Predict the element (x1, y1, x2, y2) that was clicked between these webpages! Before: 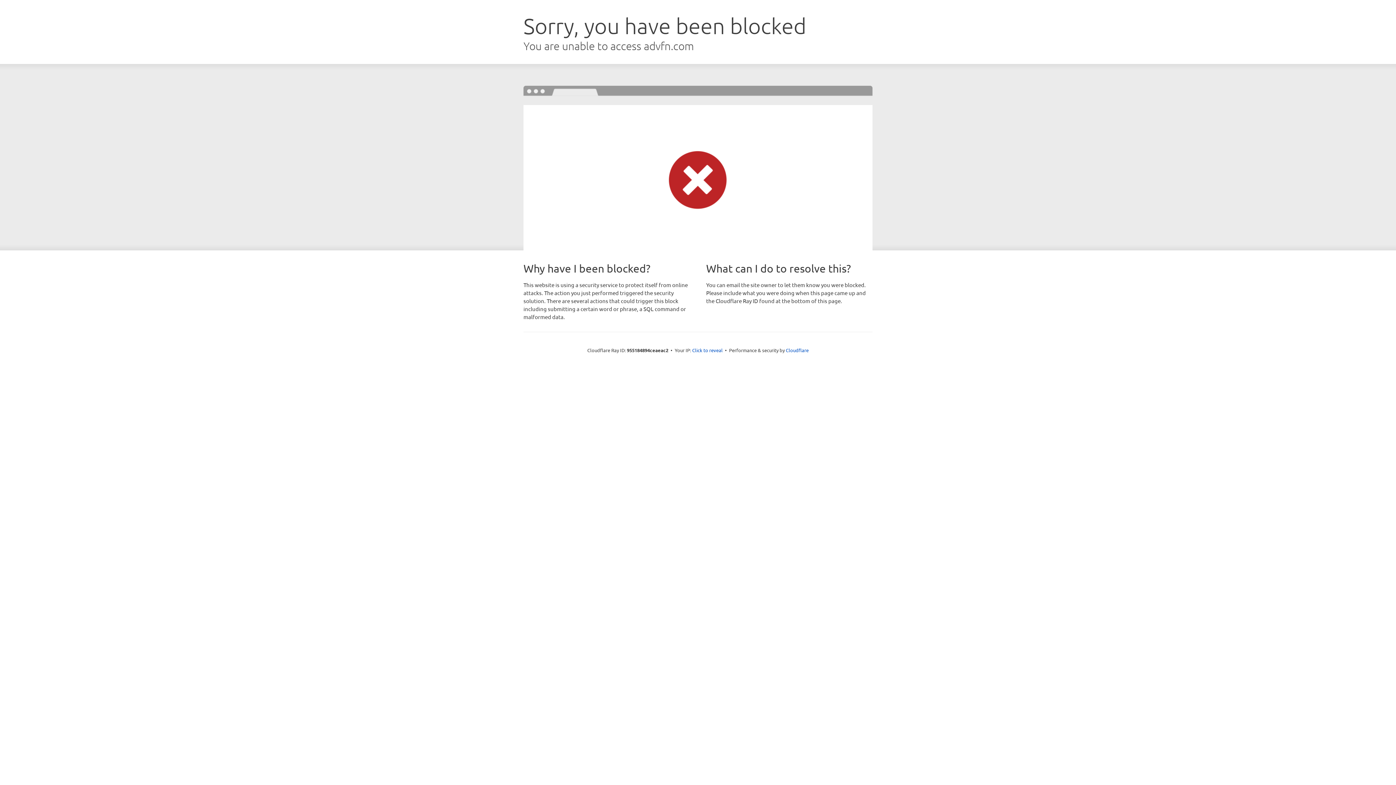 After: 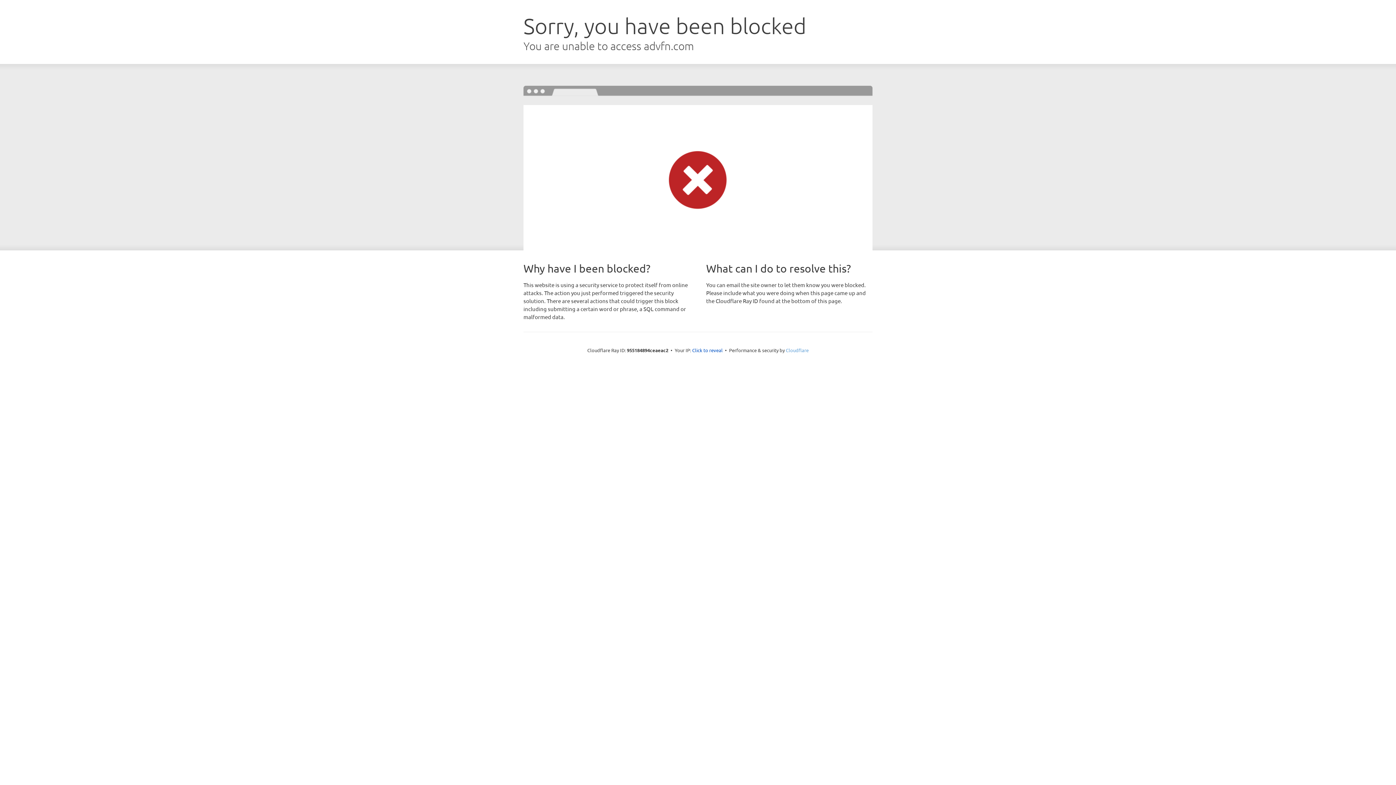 Action: label: Cloudflare bbox: (786, 347, 808, 353)